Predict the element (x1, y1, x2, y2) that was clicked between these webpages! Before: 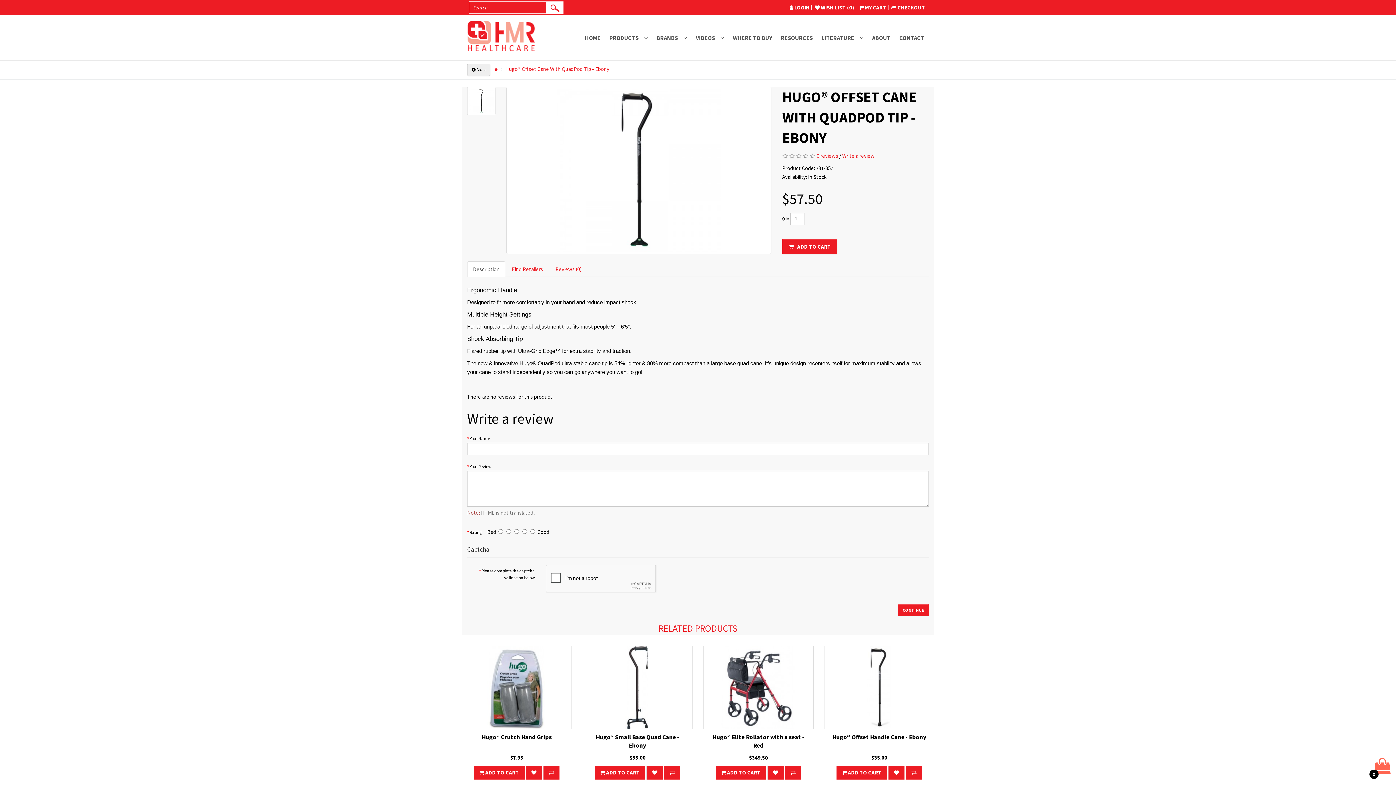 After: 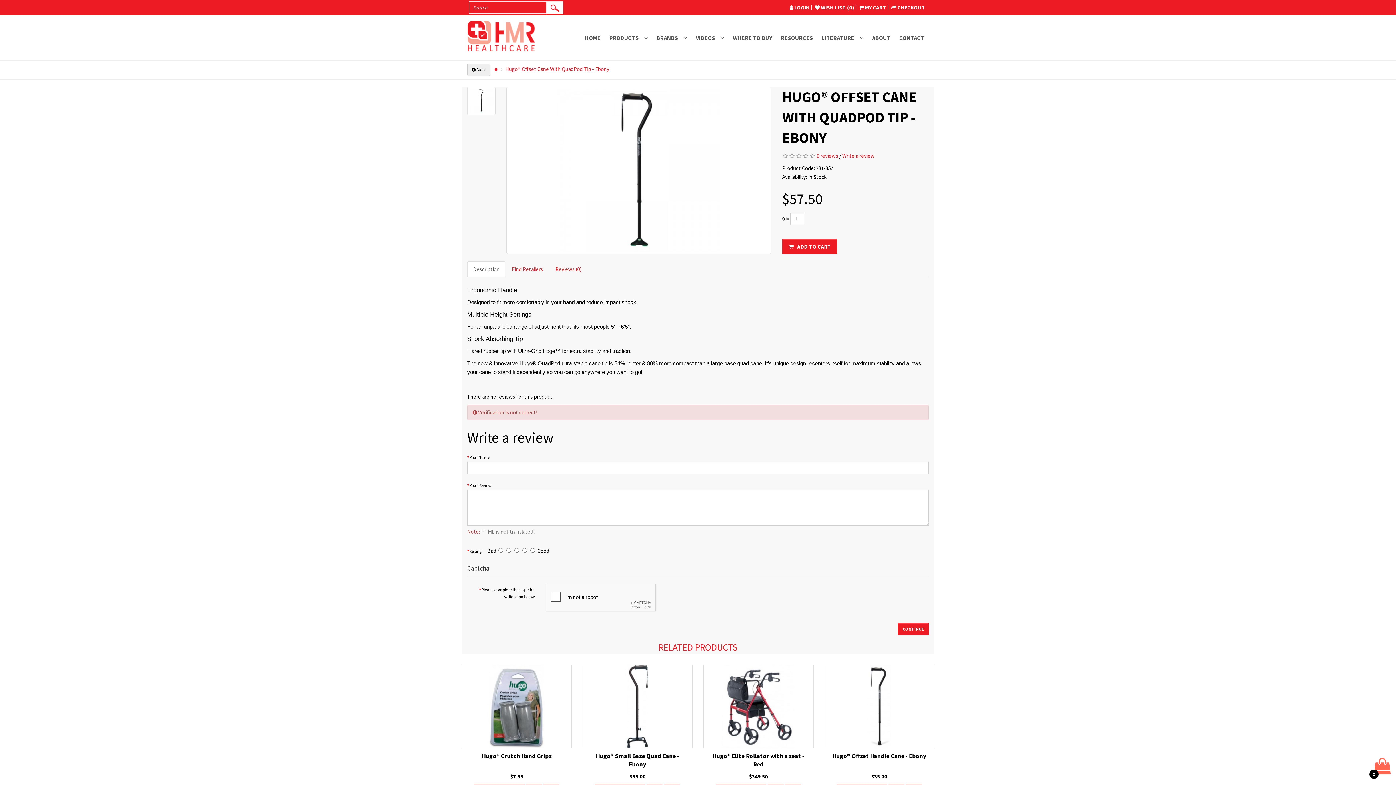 Action: label: CONTINUE bbox: (898, 604, 929, 616)